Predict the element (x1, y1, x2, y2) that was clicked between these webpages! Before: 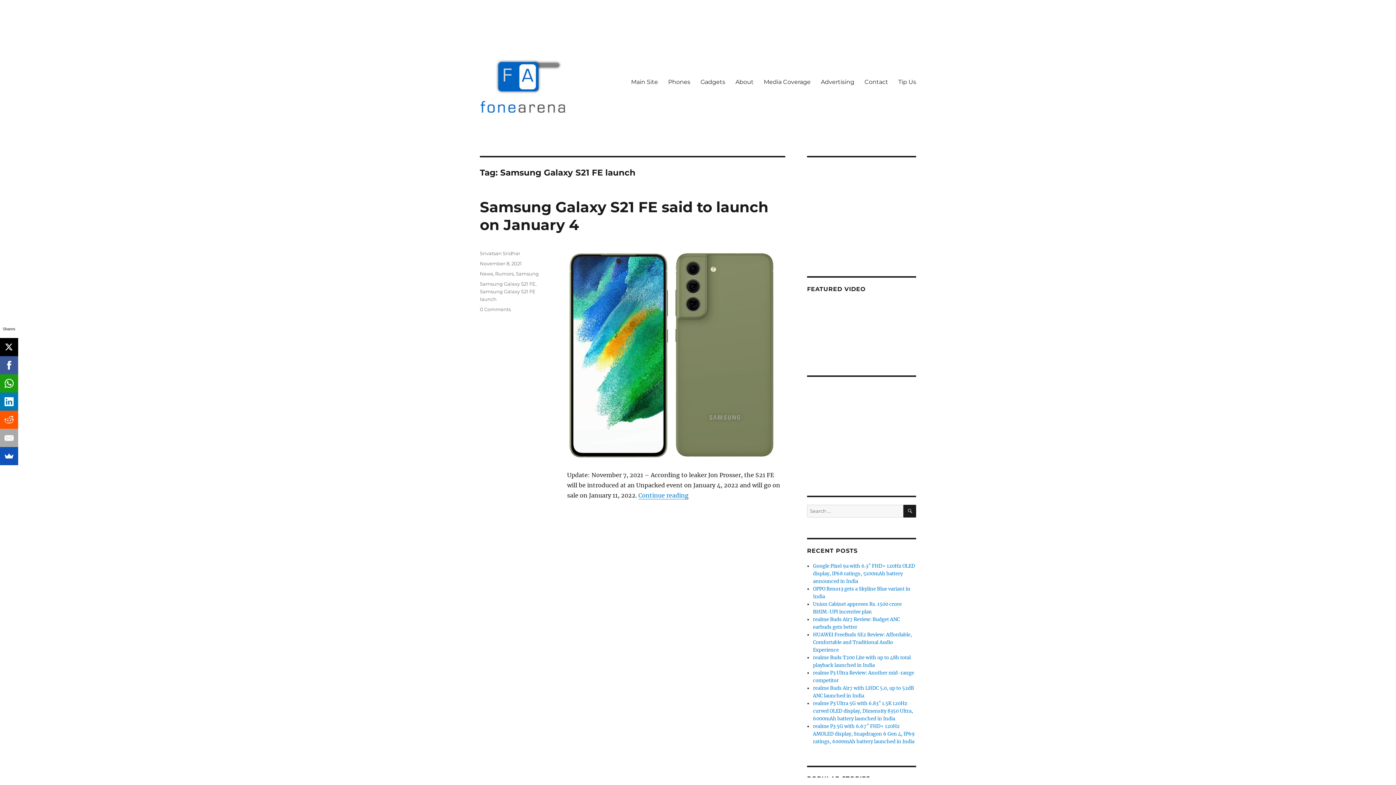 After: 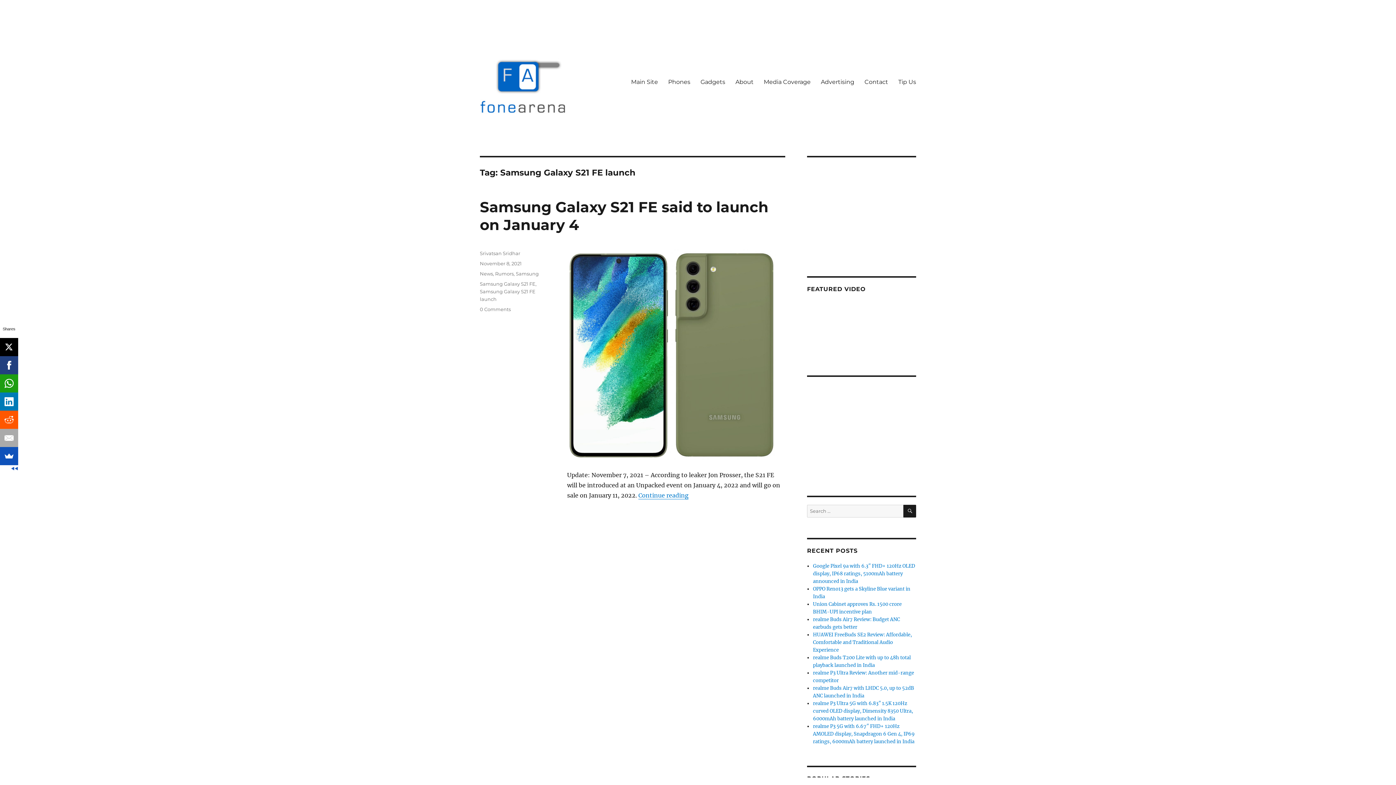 Action: bbox: (0, 356, 18, 374)